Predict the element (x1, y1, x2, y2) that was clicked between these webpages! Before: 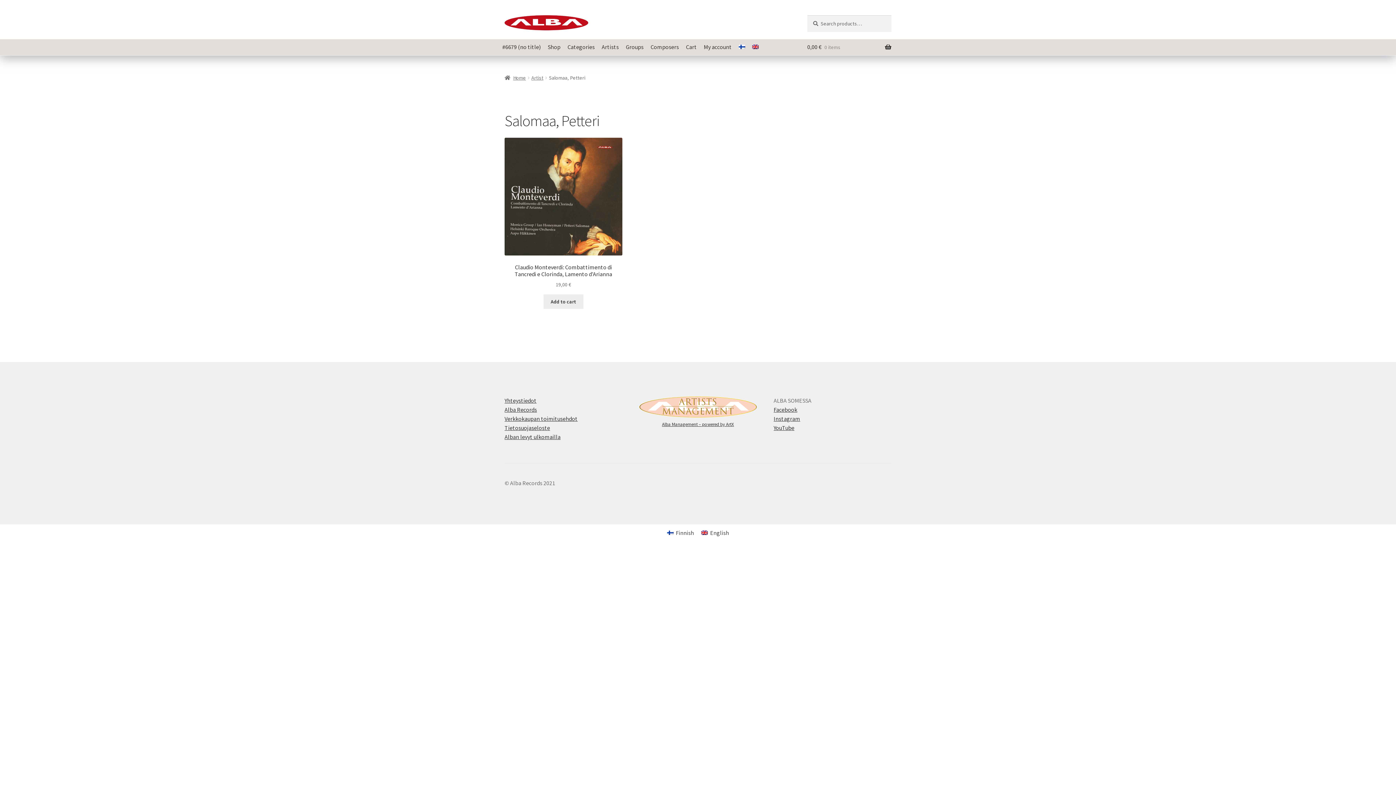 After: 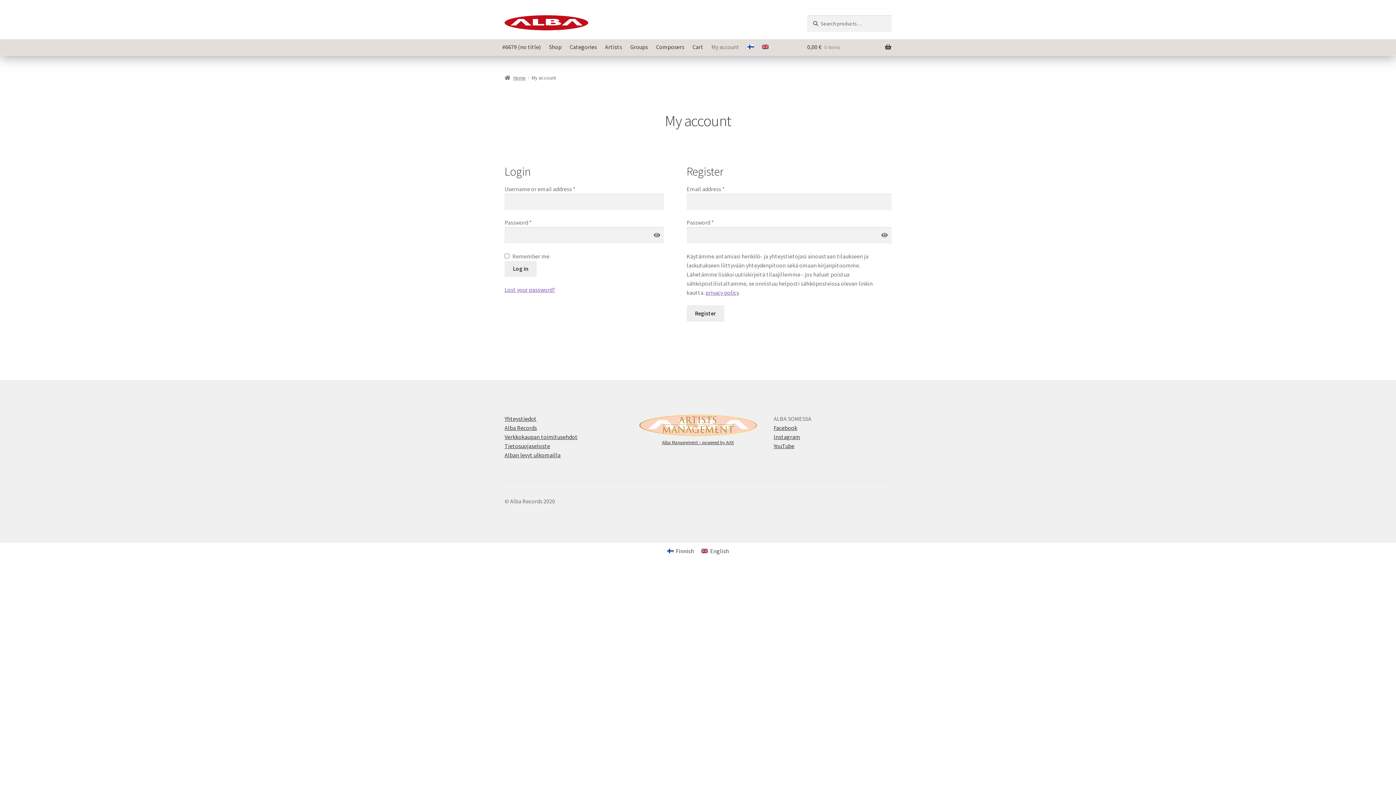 Action: bbox: (700, 39, 735, 55) label: My account